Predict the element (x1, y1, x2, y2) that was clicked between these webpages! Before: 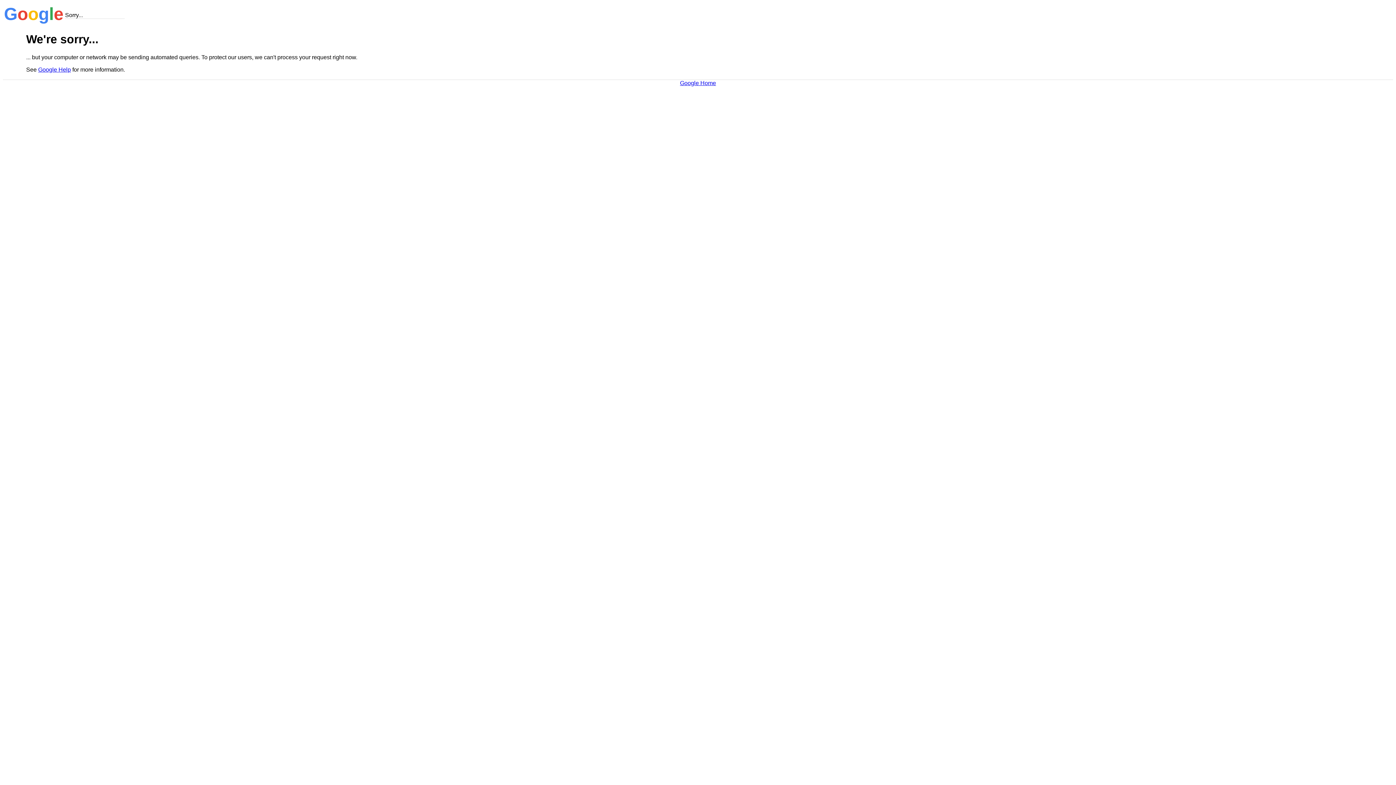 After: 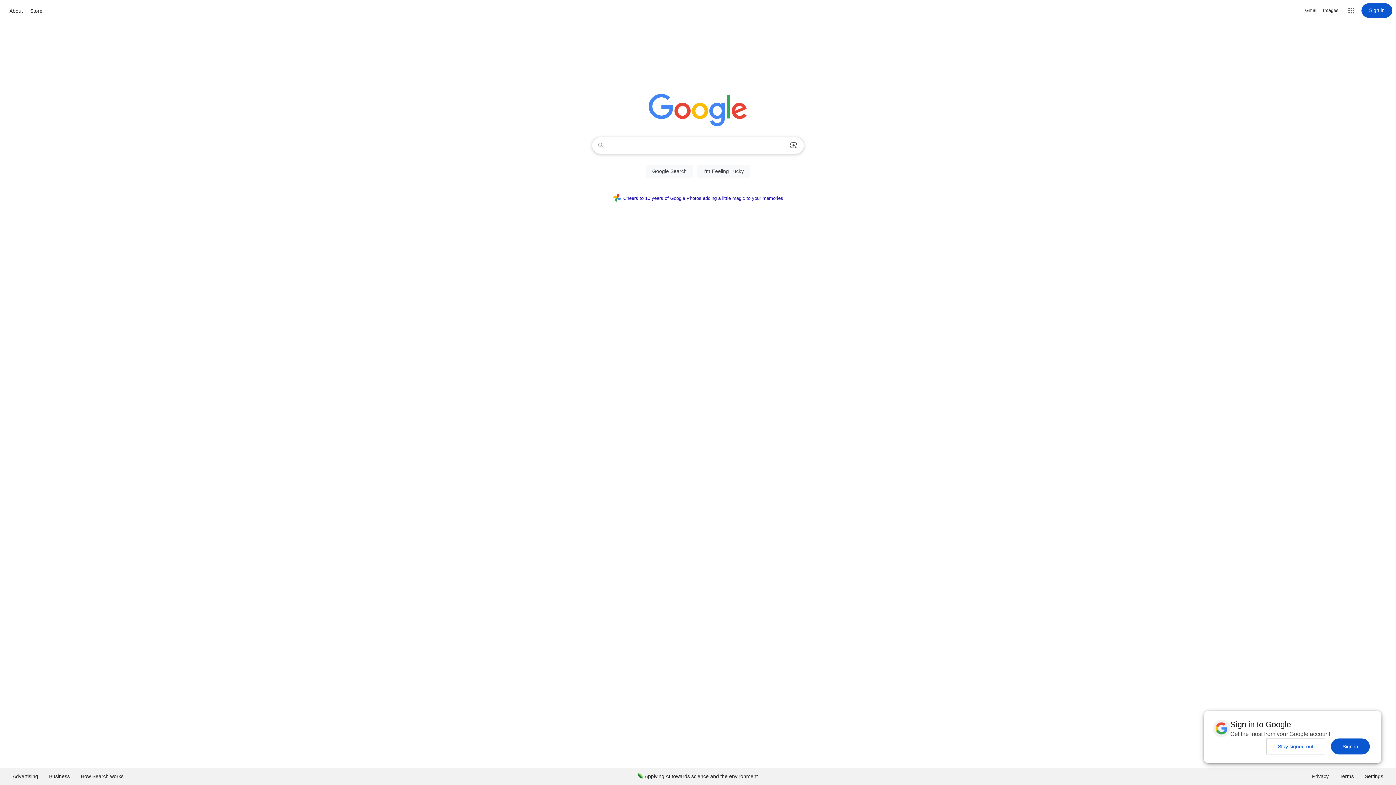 Action: bbox: (680, 79, 716, 86) label: Google Home